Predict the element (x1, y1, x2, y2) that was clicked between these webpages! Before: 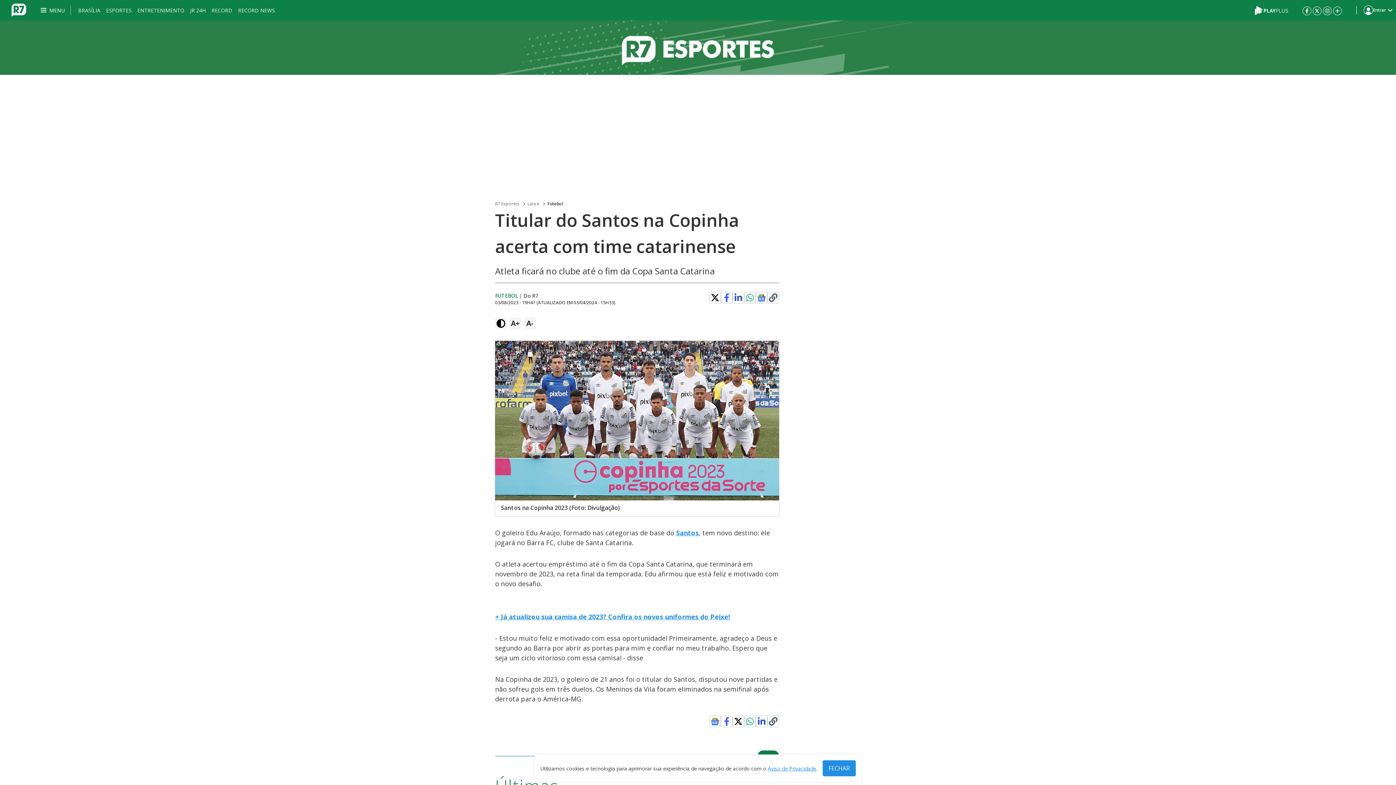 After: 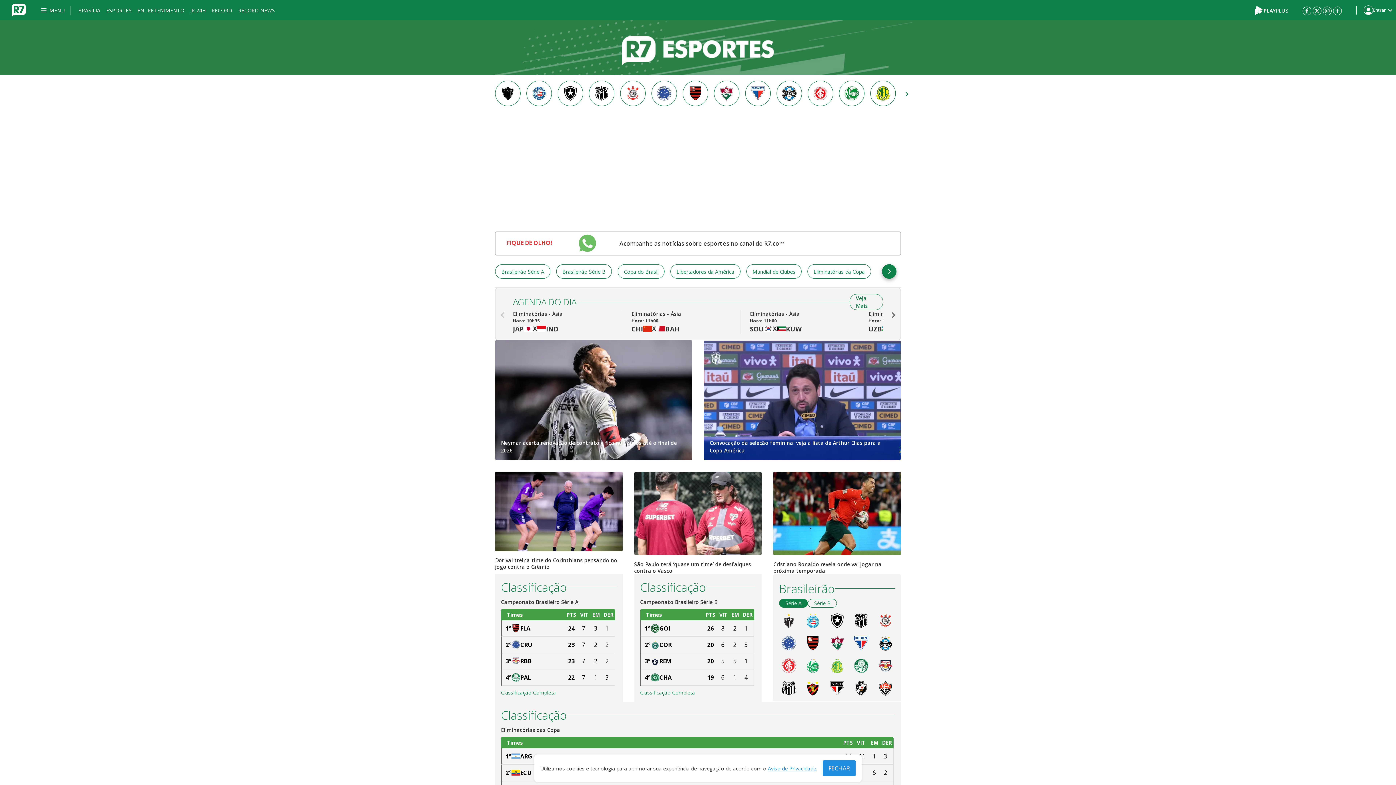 Action: bbox: (106, 0, 131, 20) label: ESPORTES